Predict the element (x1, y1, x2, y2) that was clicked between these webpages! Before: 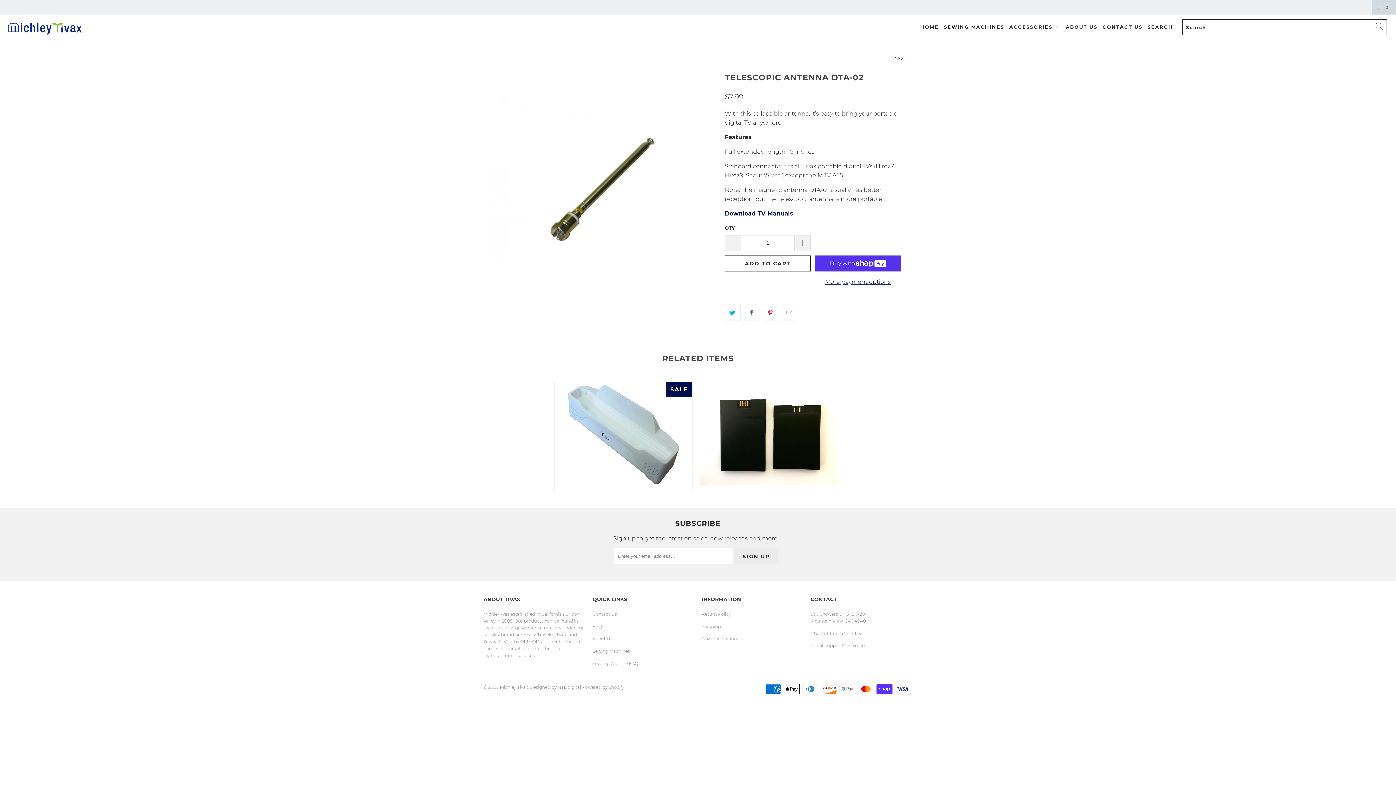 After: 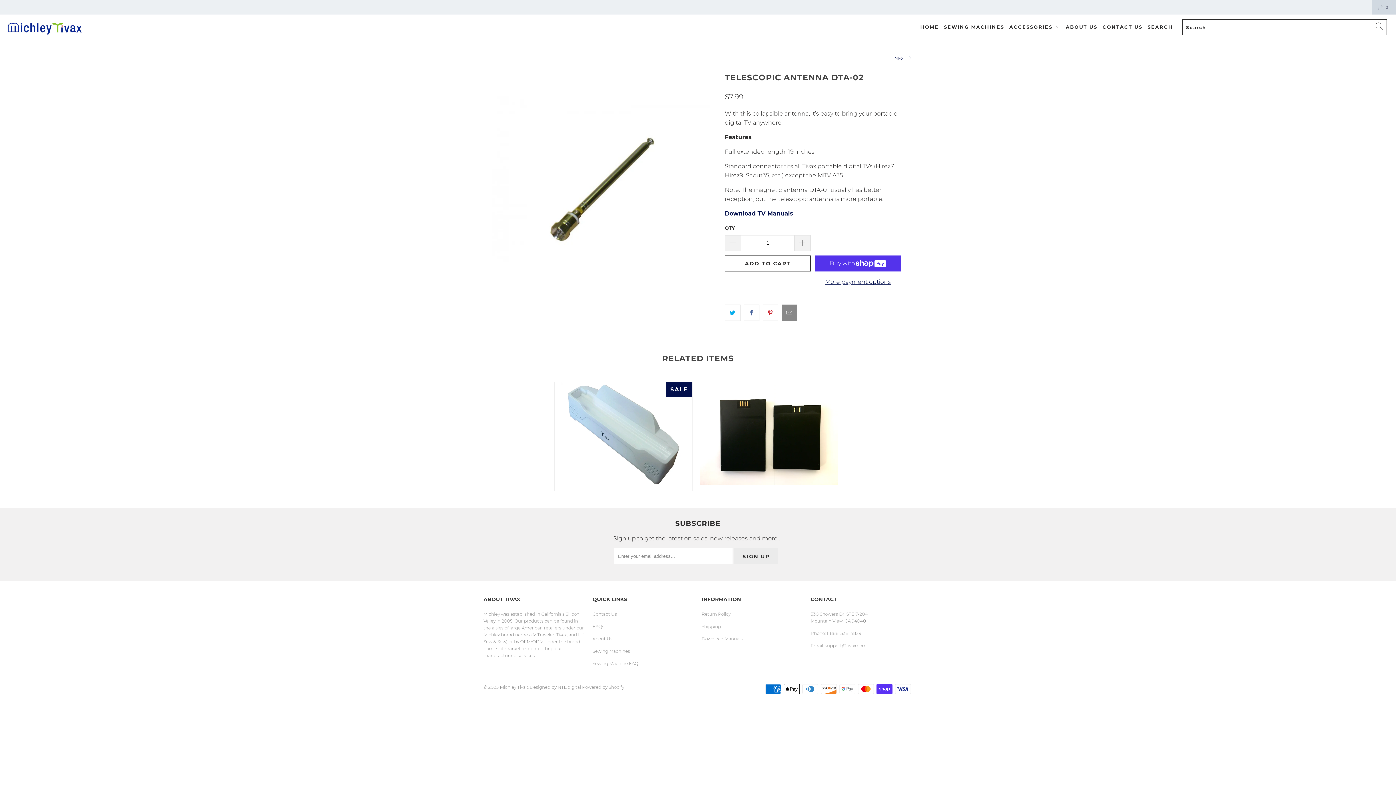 Action: bbox: (781, 304, 797, 320)